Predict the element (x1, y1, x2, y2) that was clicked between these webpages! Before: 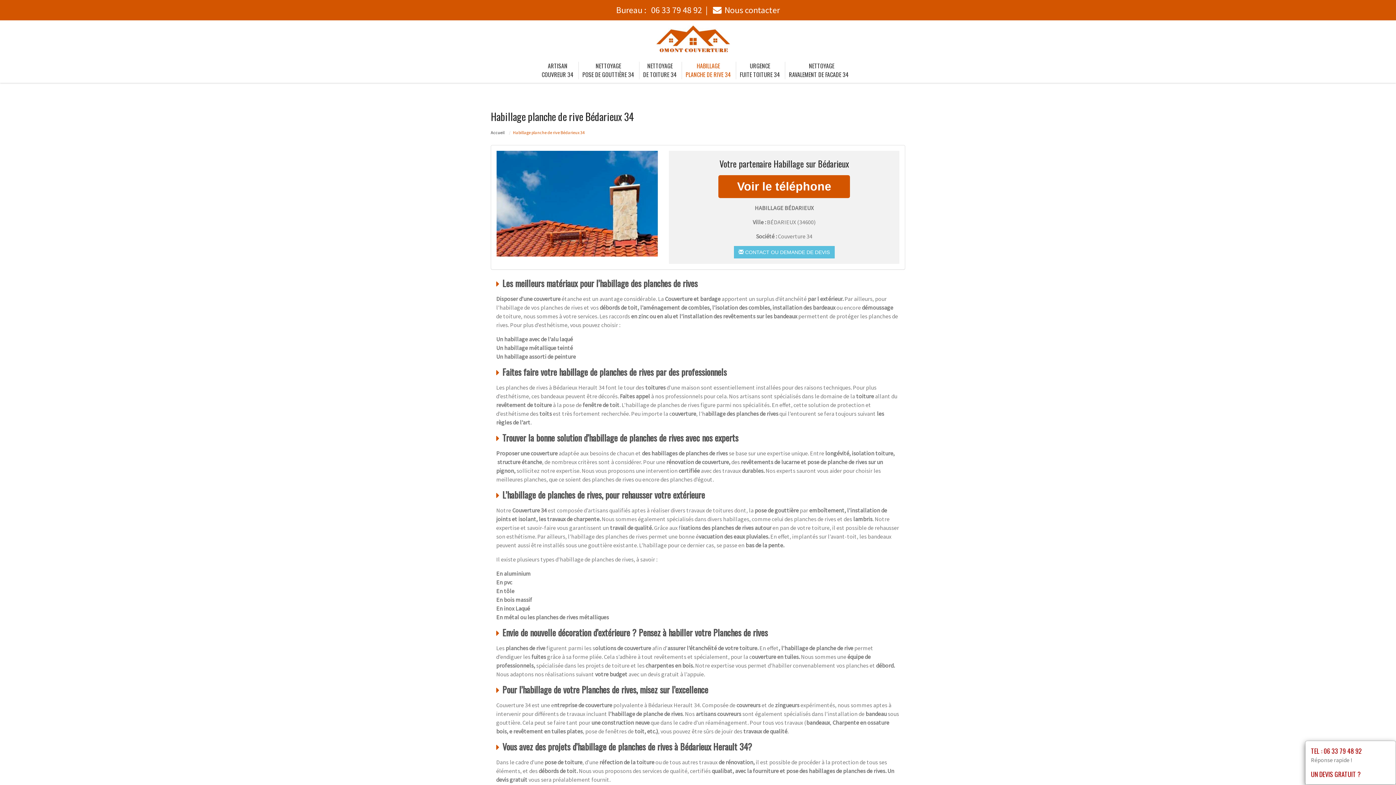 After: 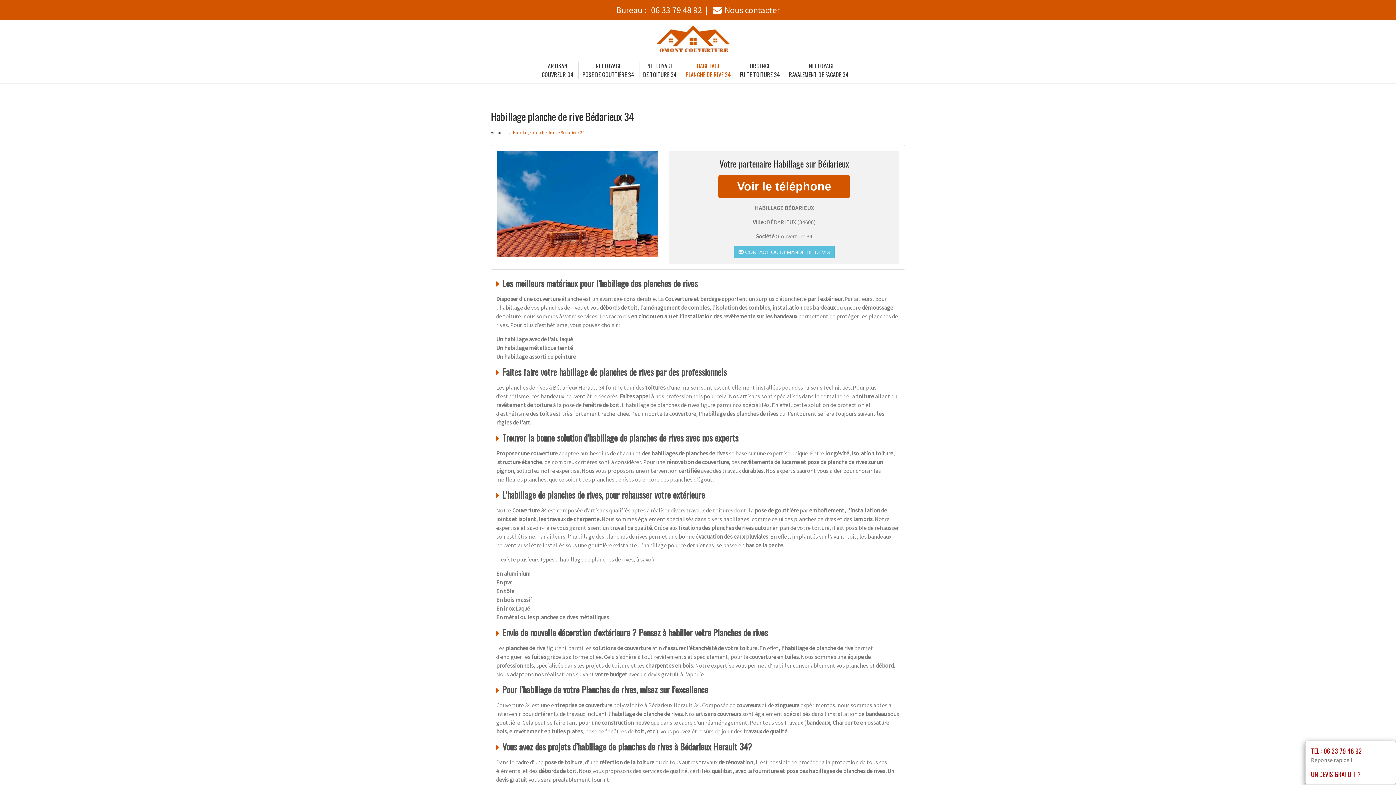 Action: label: Bureau : 06 33 79 48 92 bbox: (616, 4, 702, 15)